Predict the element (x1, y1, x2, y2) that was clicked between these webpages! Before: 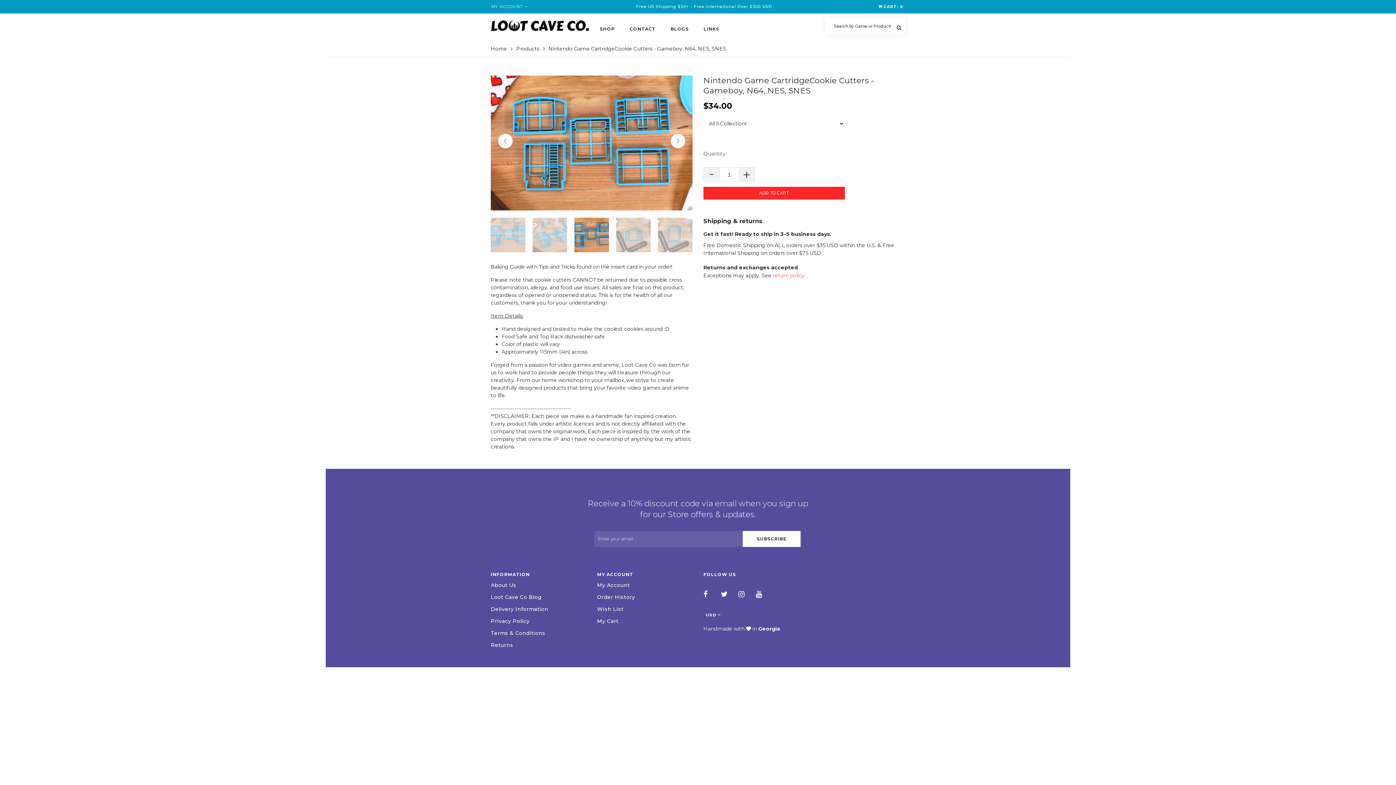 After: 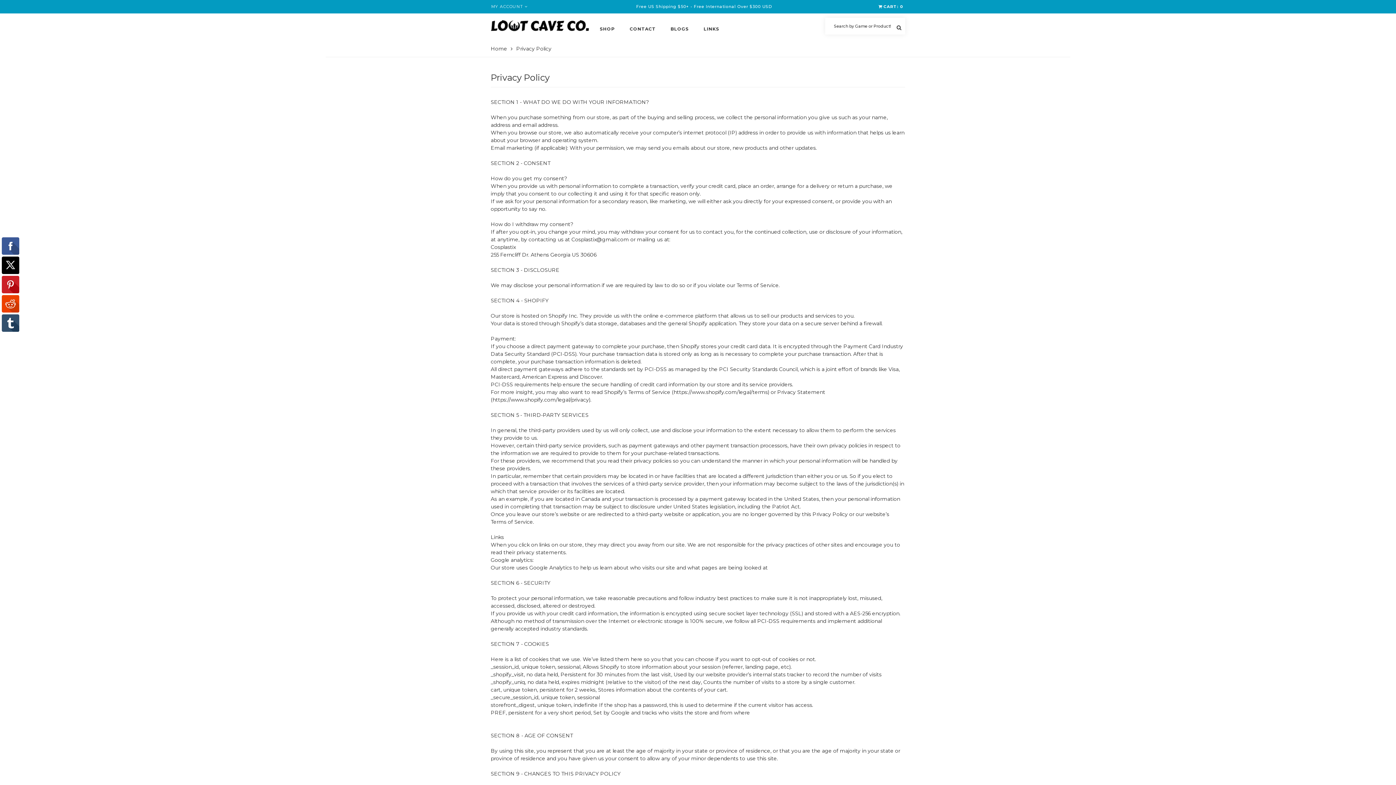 Action: bbox: (490, 618, 529, 624) label: Privacy Policy